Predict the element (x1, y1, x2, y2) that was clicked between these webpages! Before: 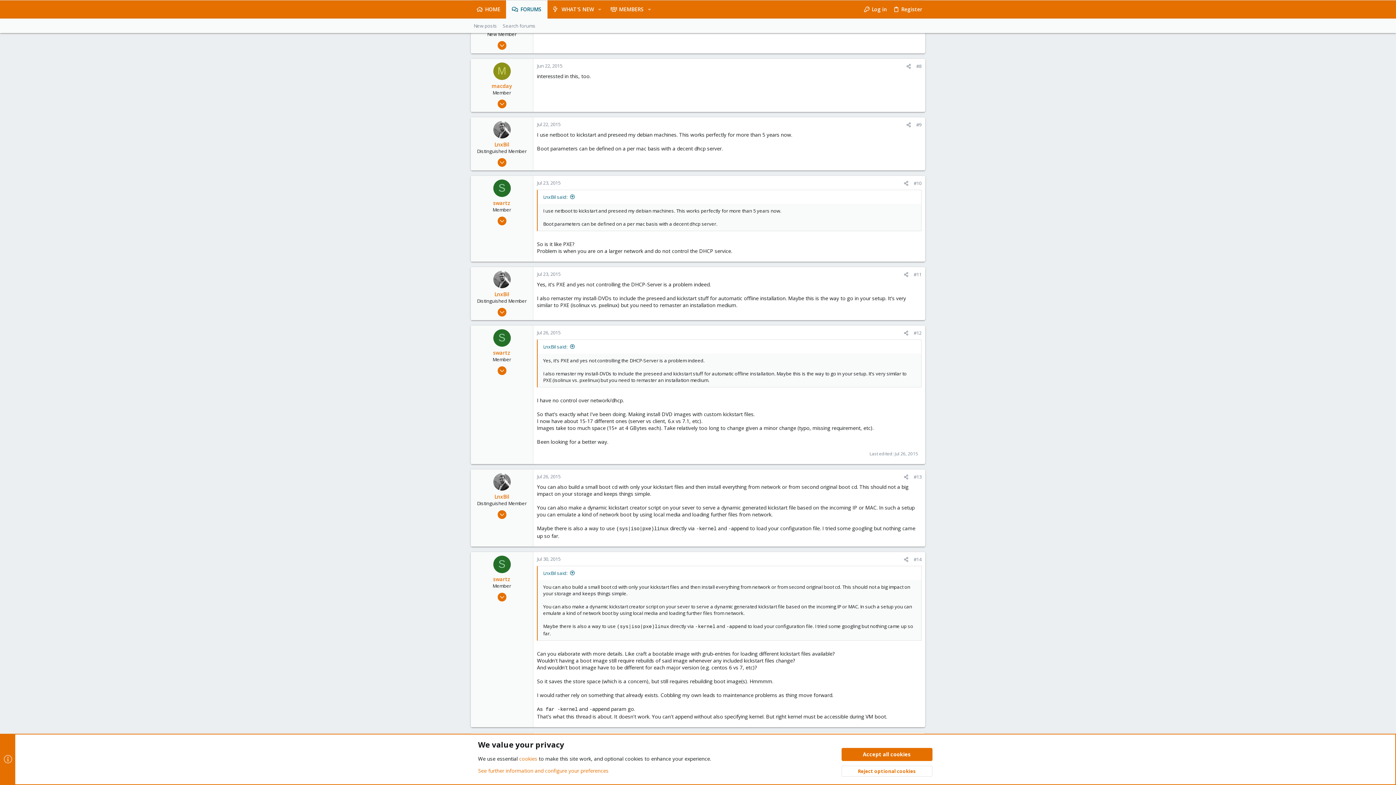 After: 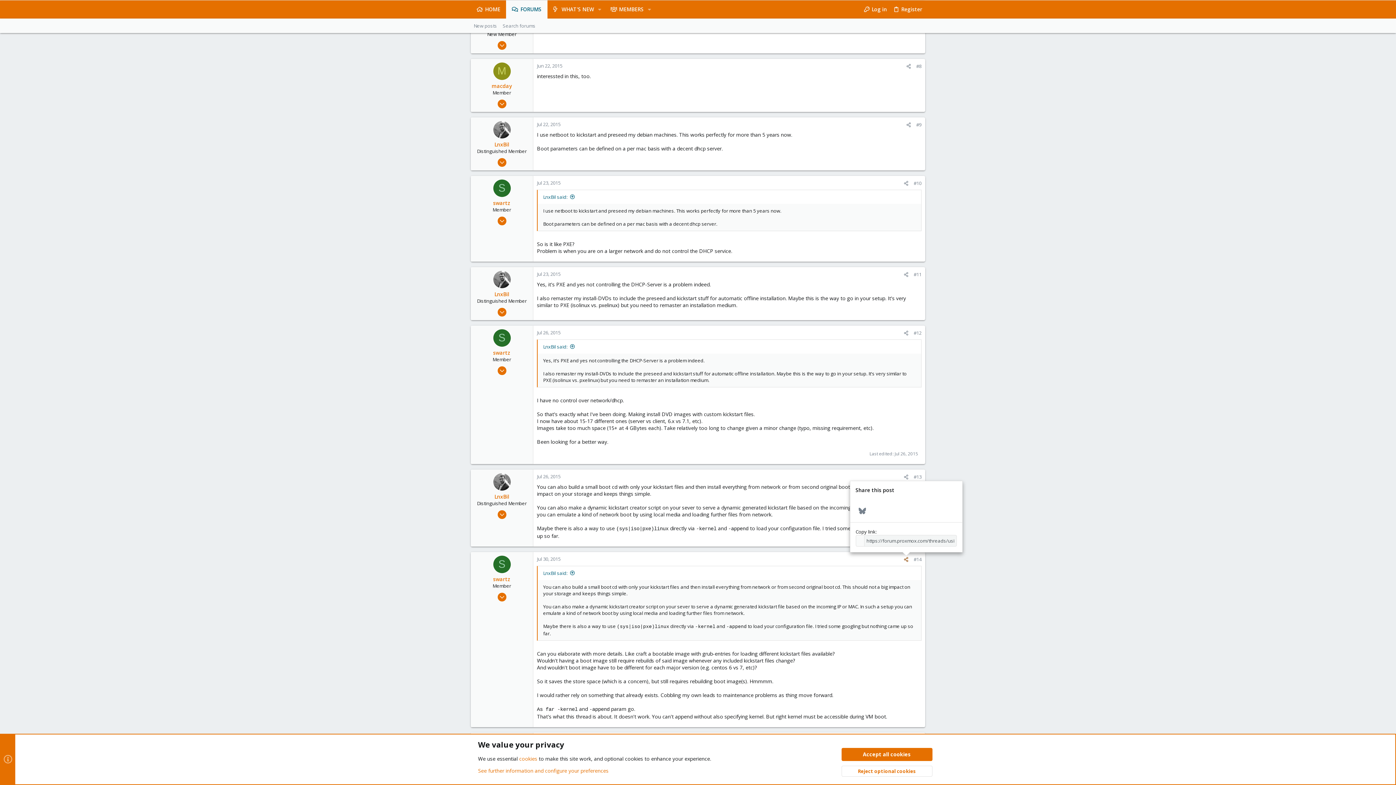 Action: bbox: (901, 556, 911, 563) label: Share